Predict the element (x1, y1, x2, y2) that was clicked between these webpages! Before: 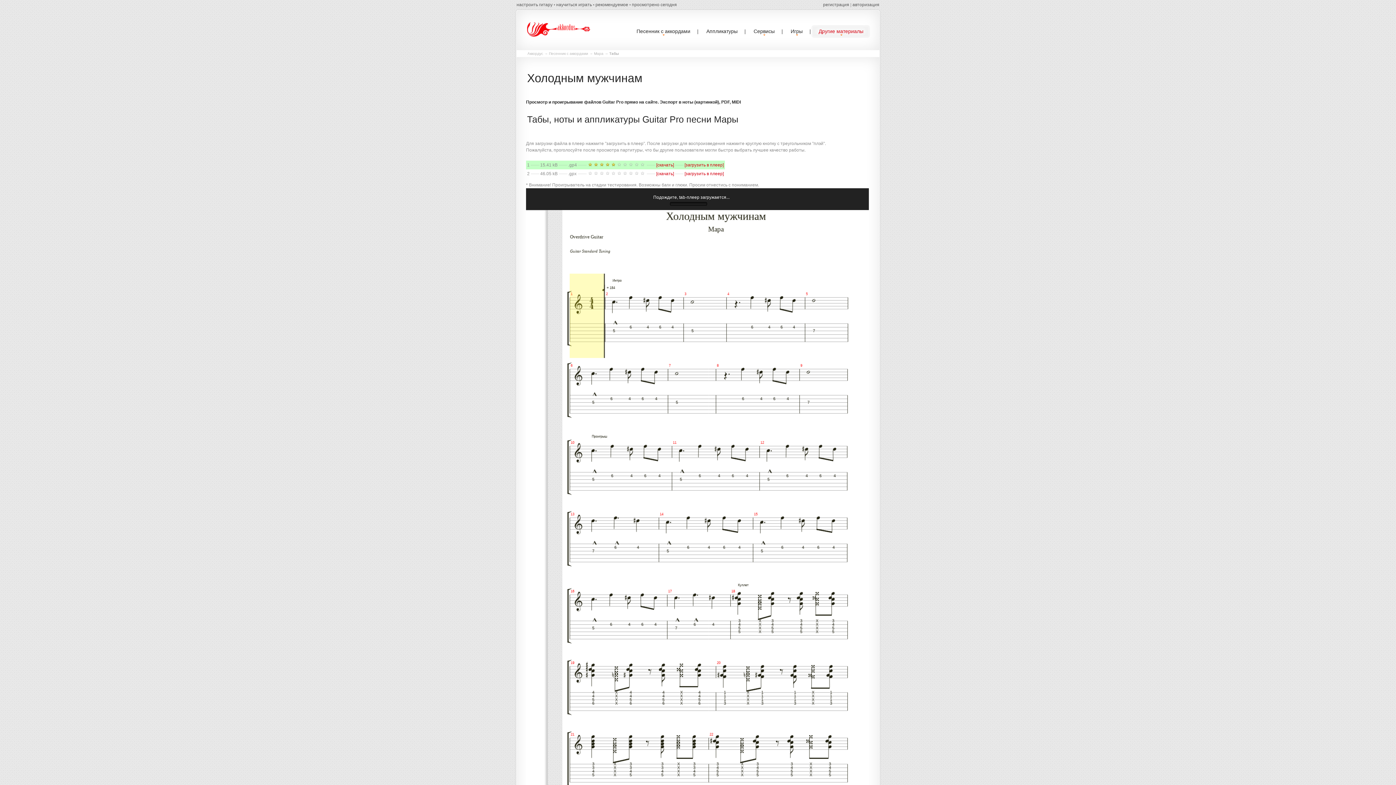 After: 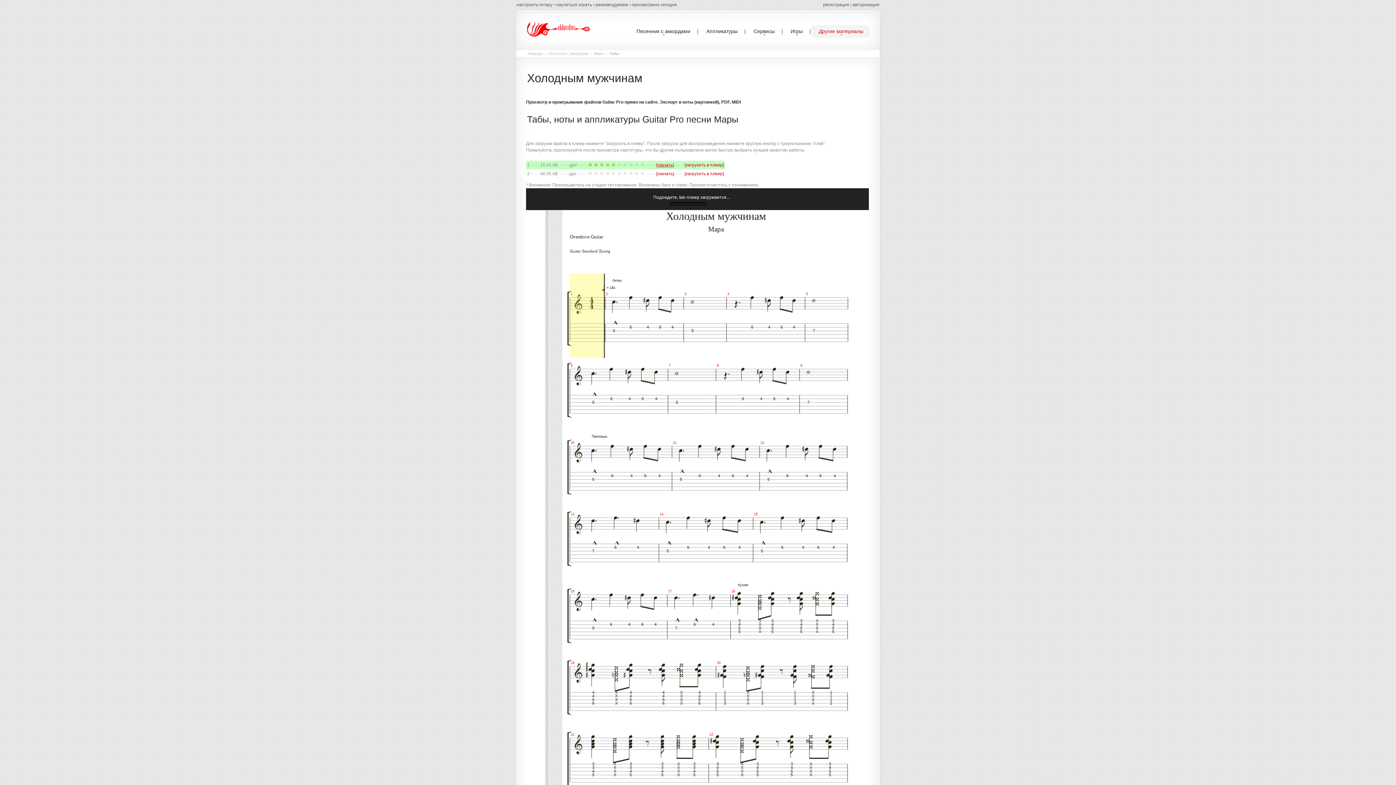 Action: label: [скачать] bbox: (656, 162, 674, 167)